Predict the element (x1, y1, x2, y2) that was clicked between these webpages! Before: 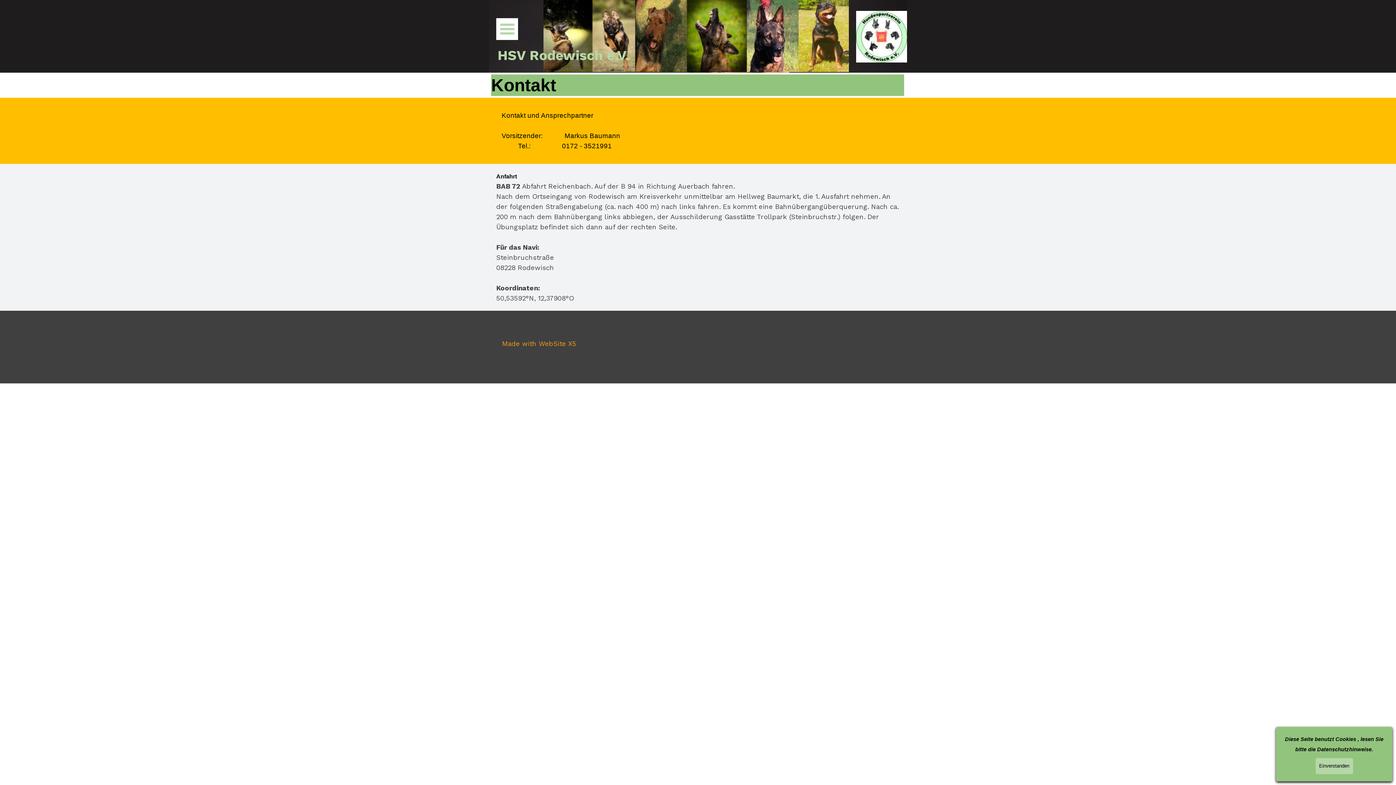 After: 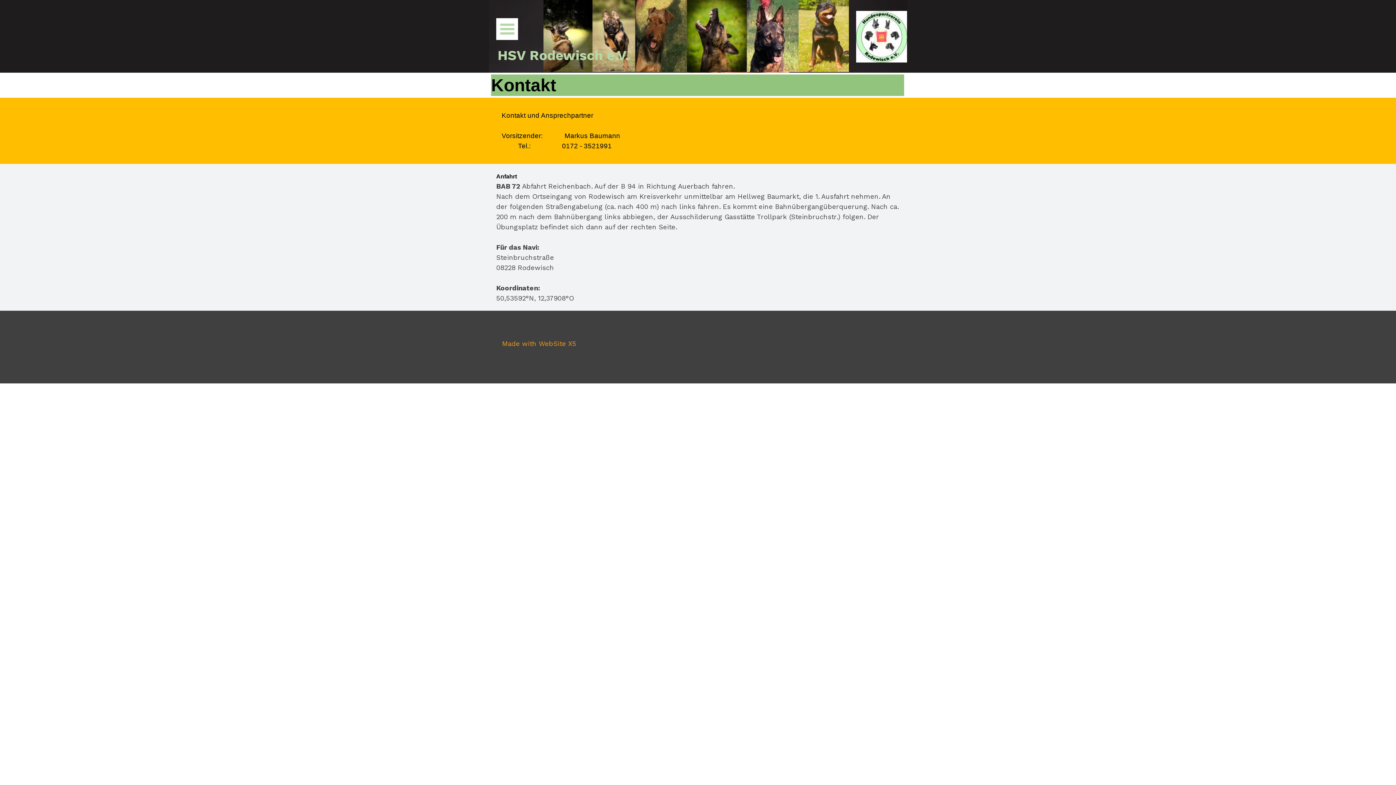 Action: label: Einverstanden bbox: (1315, 758, 1353, 774)